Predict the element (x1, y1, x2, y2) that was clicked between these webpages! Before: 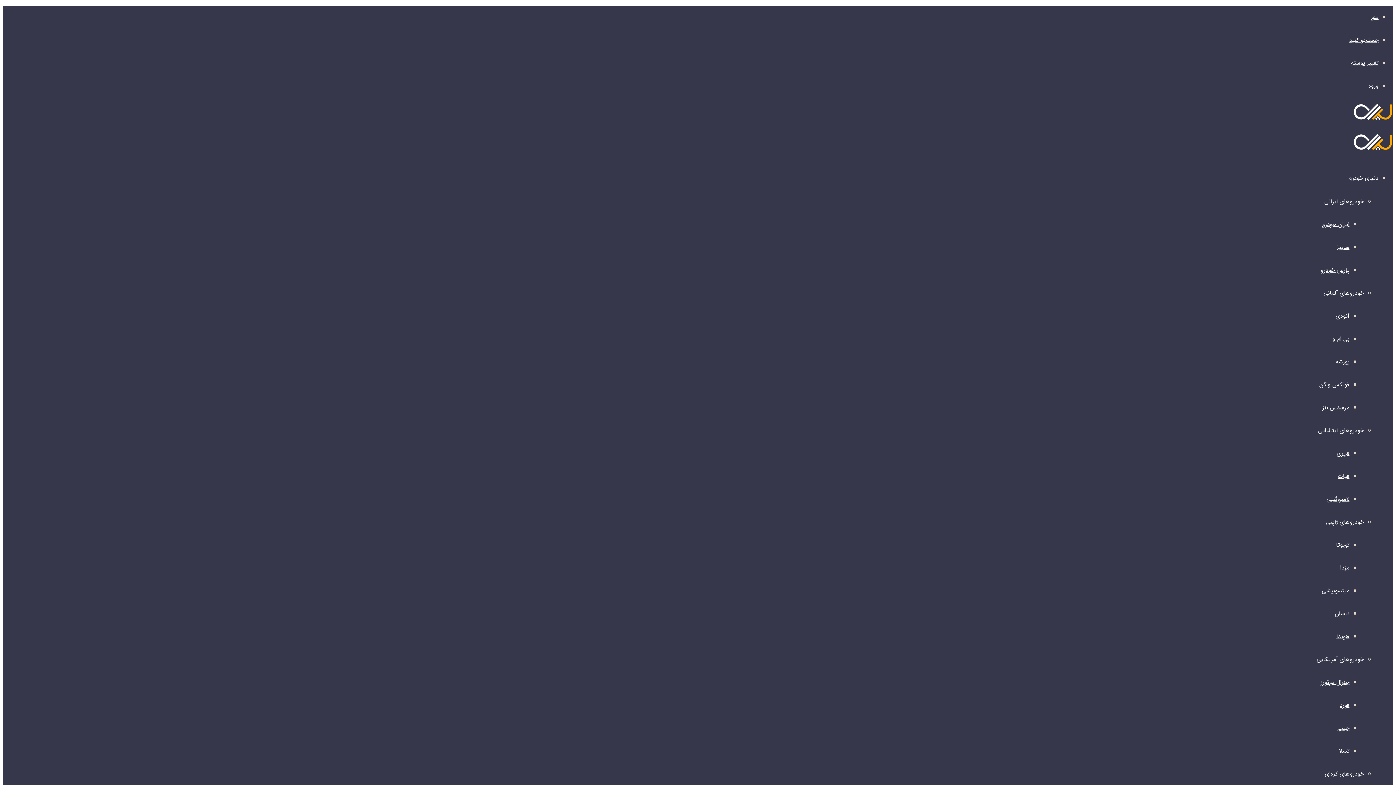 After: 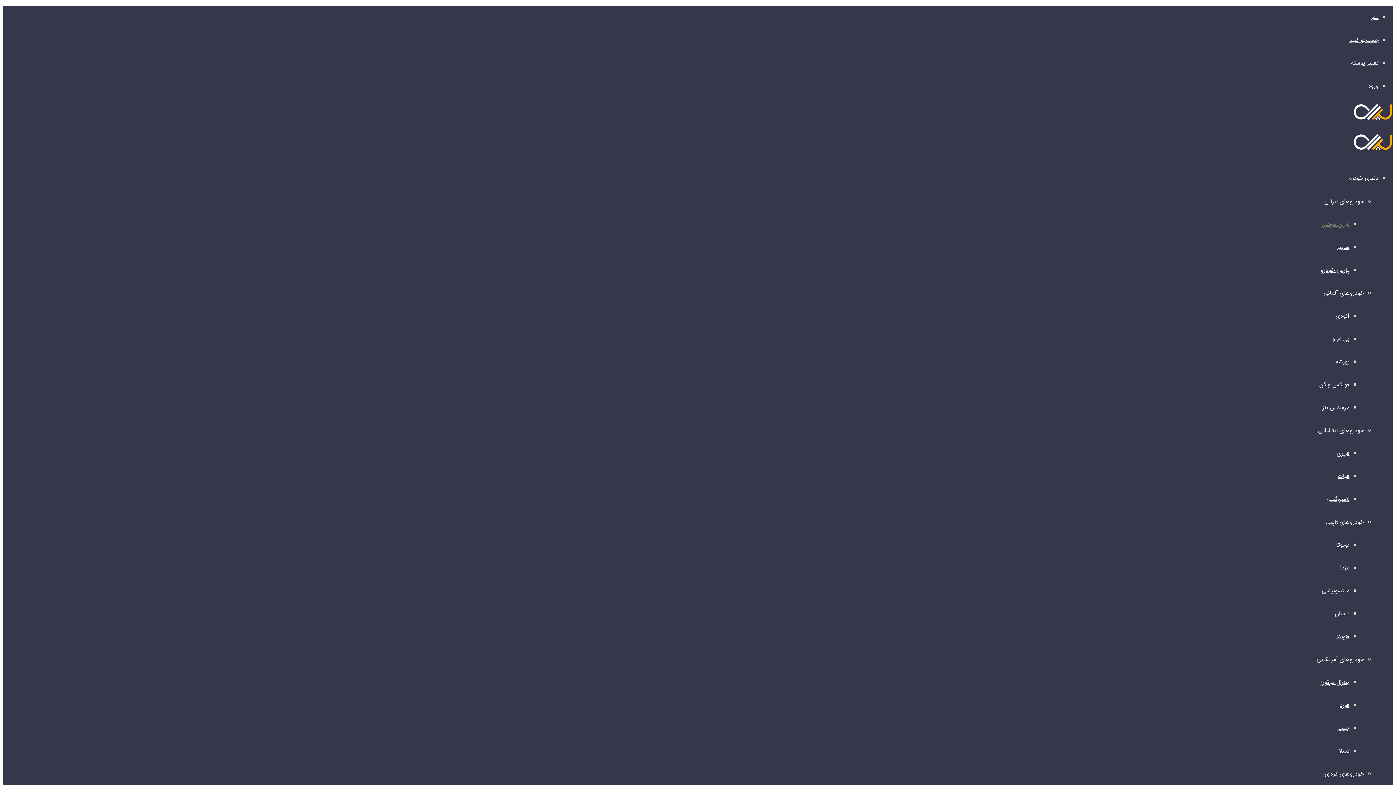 Action: bbox: (1322, 220, 1349, 229) label: ایران خودرو